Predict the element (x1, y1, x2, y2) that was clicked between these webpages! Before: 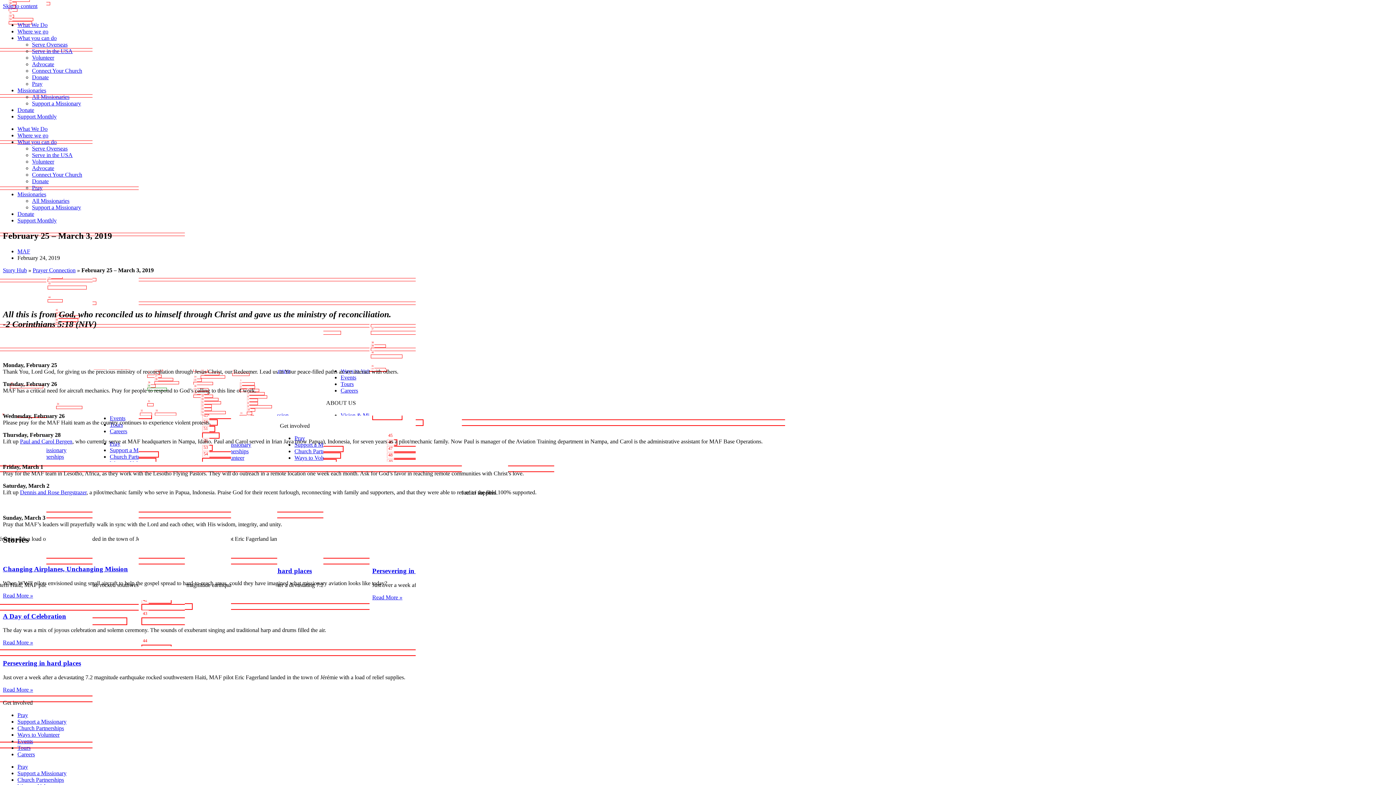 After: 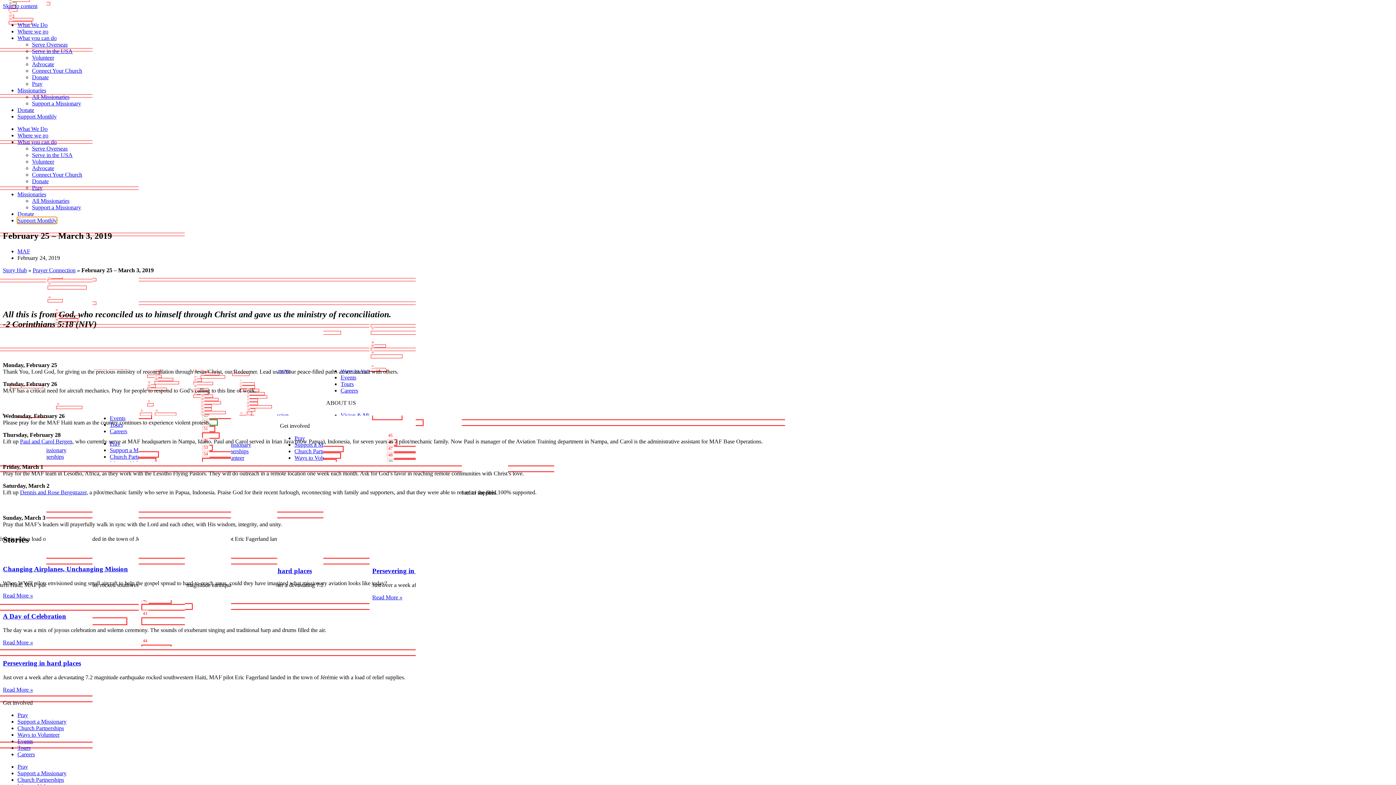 Action: label: Support Monthly bbox: (17, 217, 56, 223)